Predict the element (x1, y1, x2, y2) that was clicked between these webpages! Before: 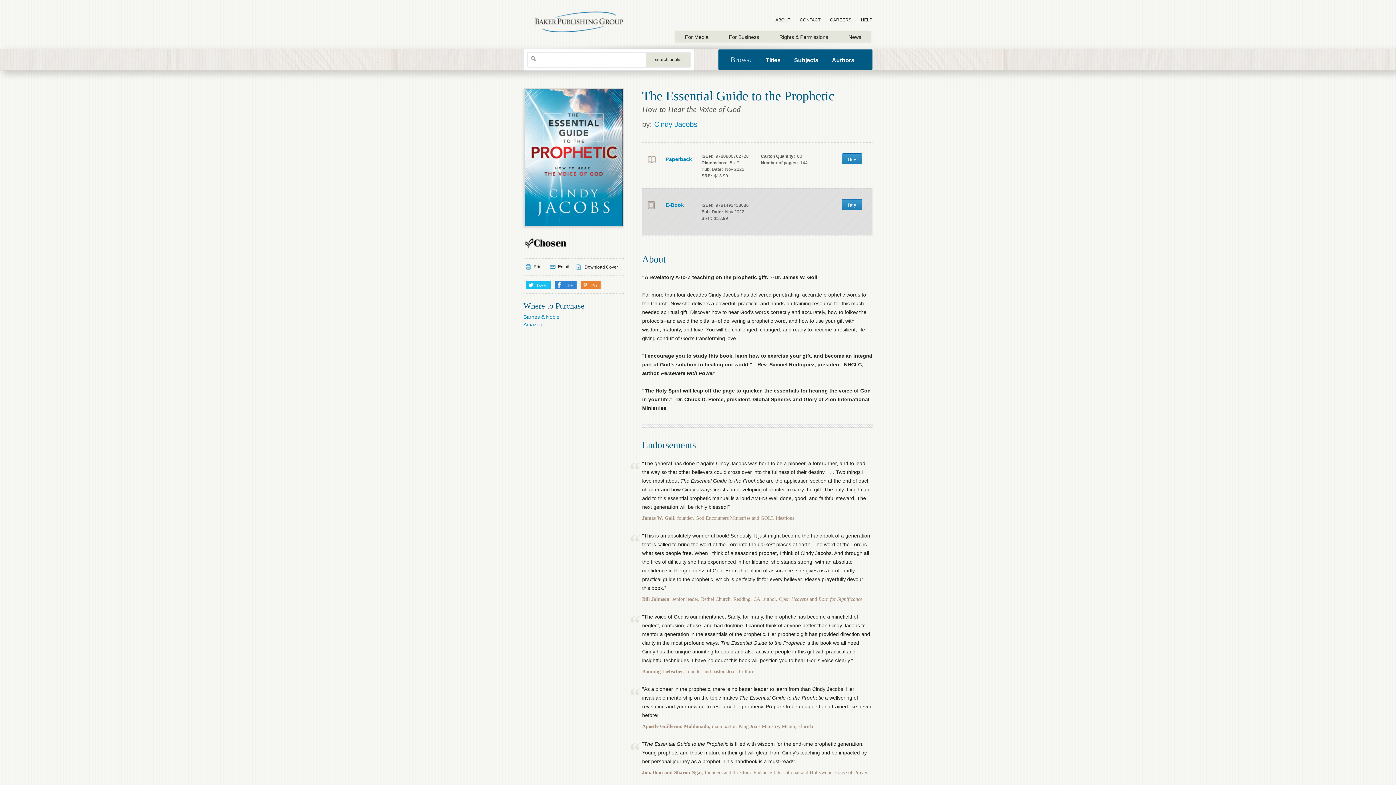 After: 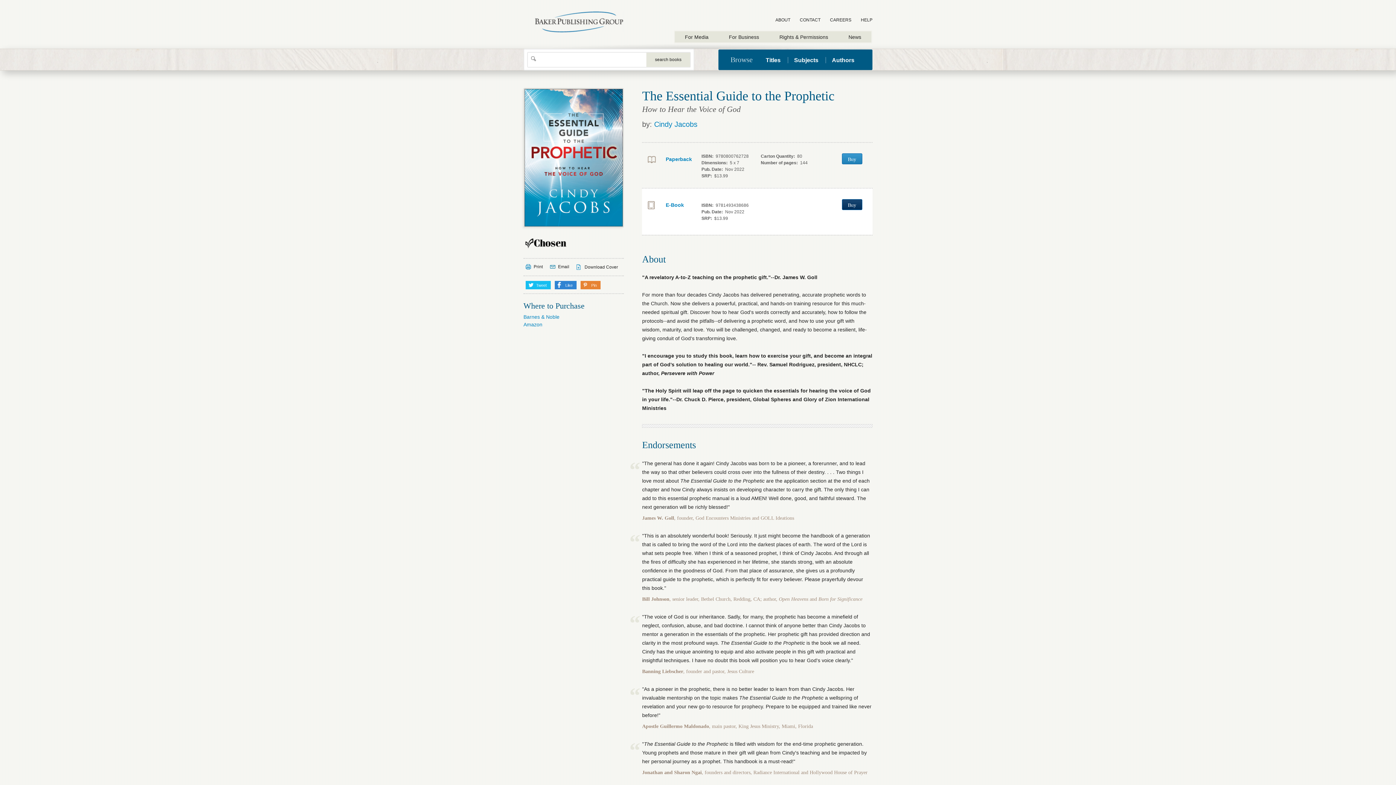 Action: bbox: (842, 199, 862, 210) label: Buy